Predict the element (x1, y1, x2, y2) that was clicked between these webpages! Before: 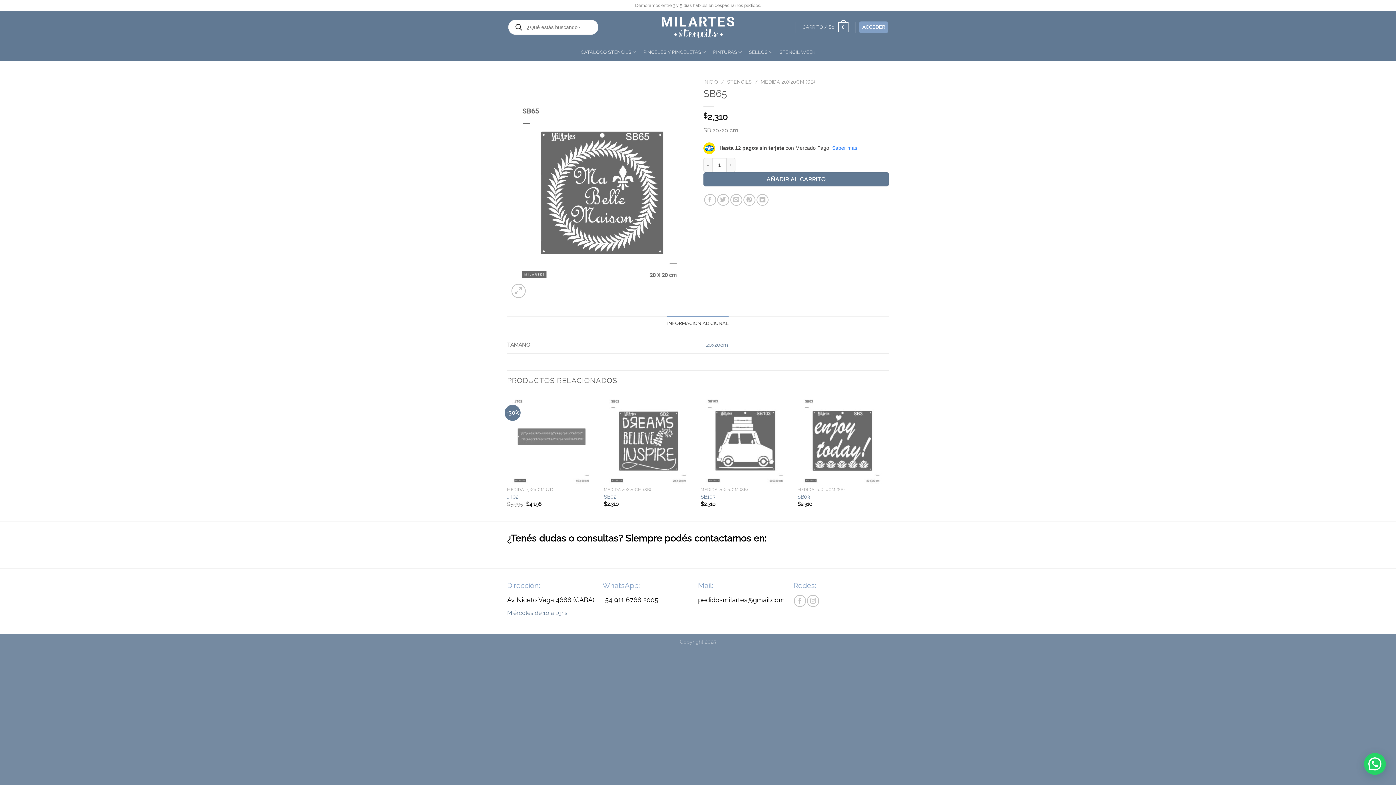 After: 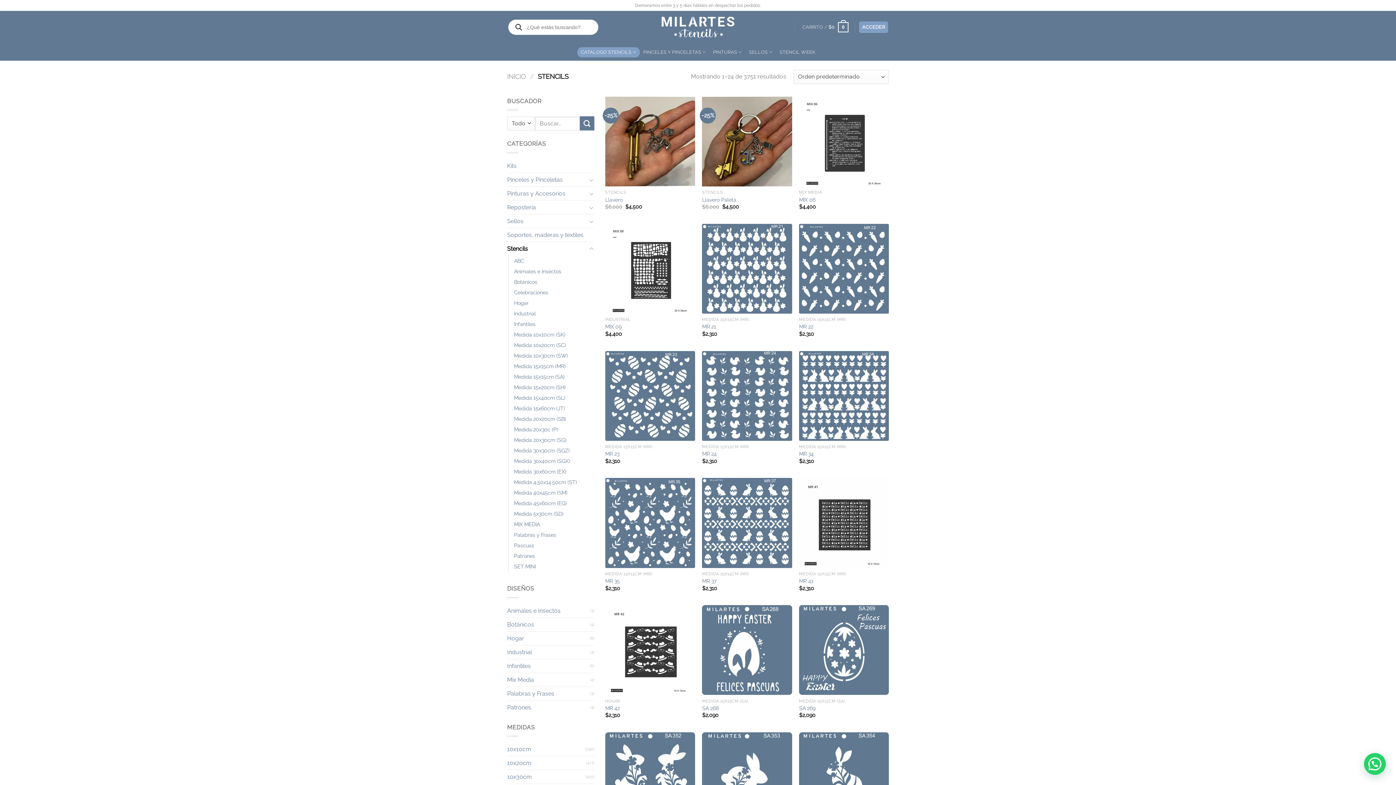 Action: bbox: (577, 47, 639, 57) label: CATALOGO STENCILS